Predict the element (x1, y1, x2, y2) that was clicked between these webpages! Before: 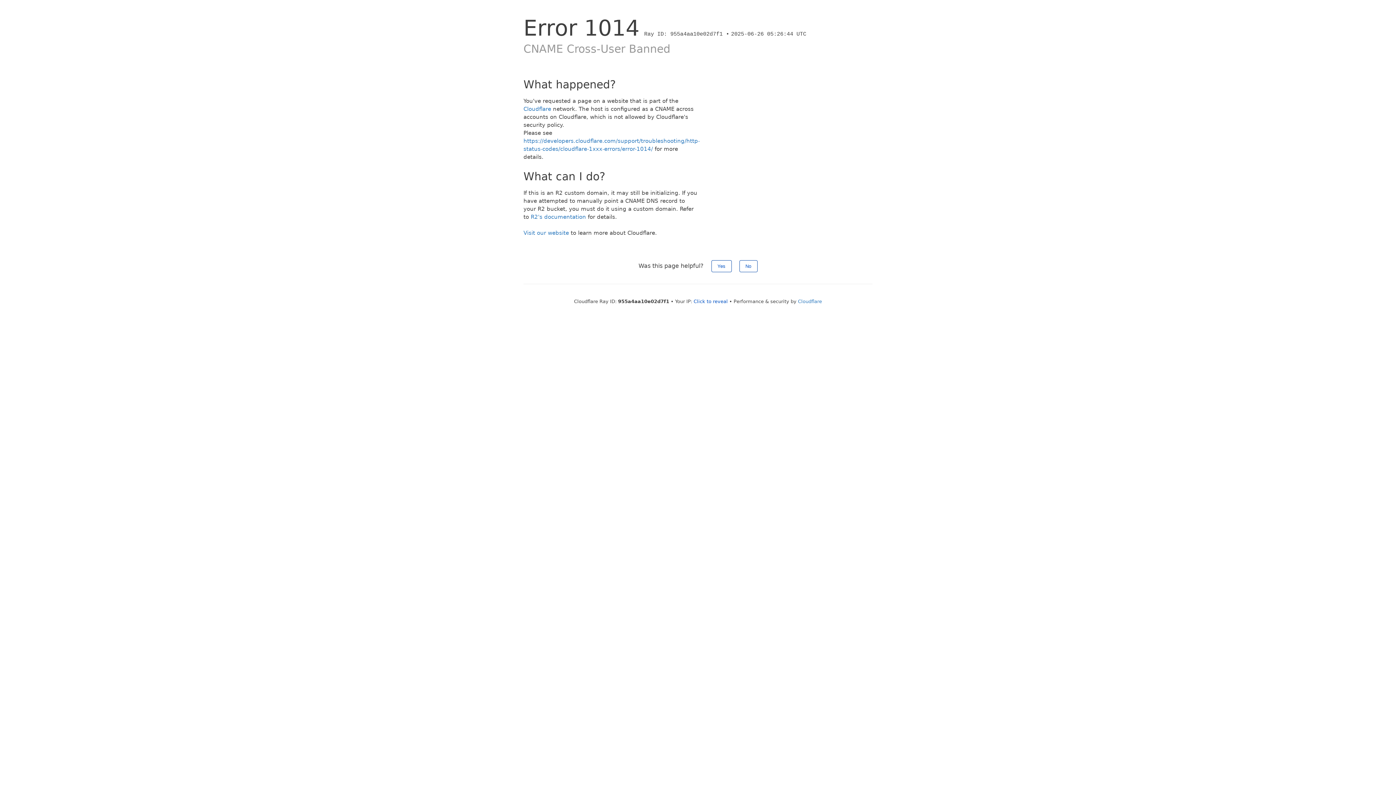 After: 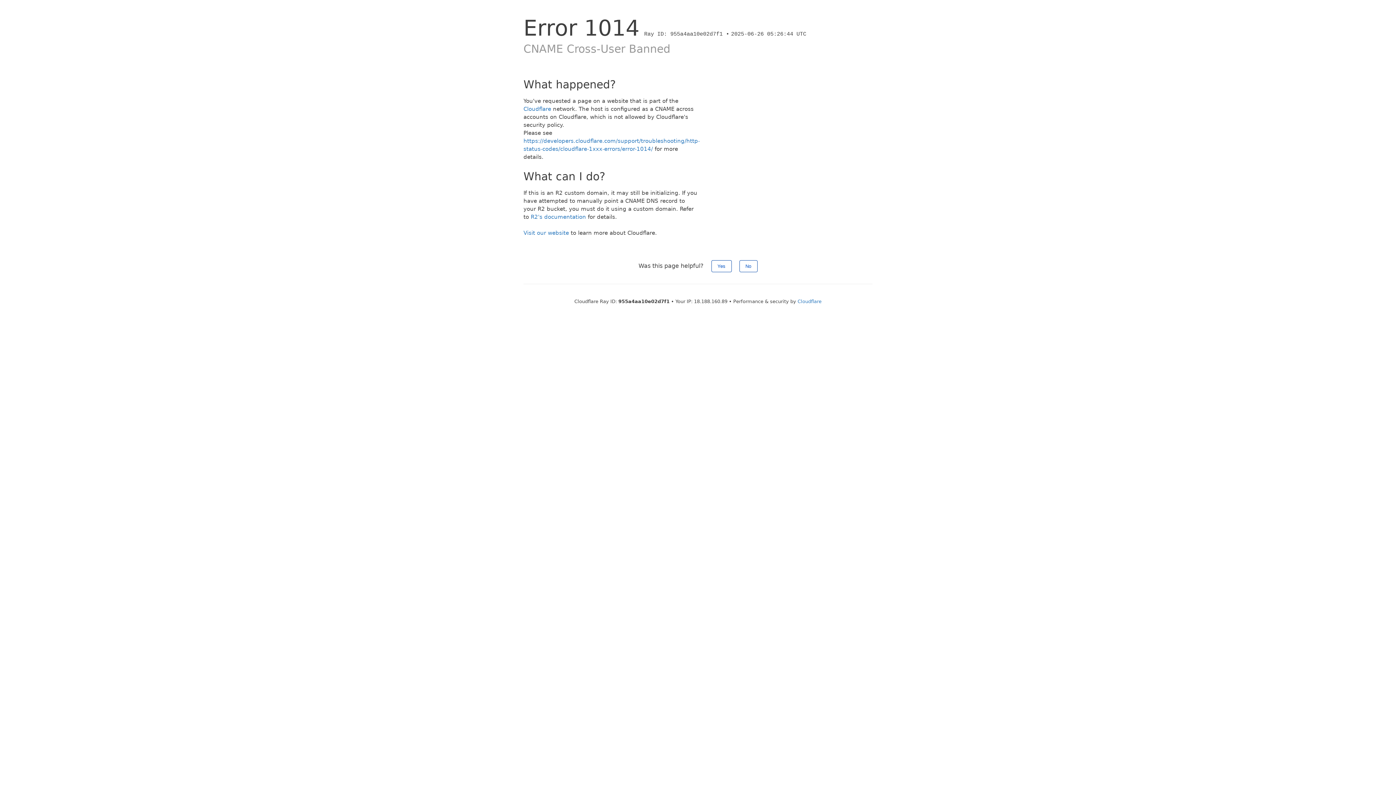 Action: bbox: (693, 298, 728, 304) label: Click to reveal